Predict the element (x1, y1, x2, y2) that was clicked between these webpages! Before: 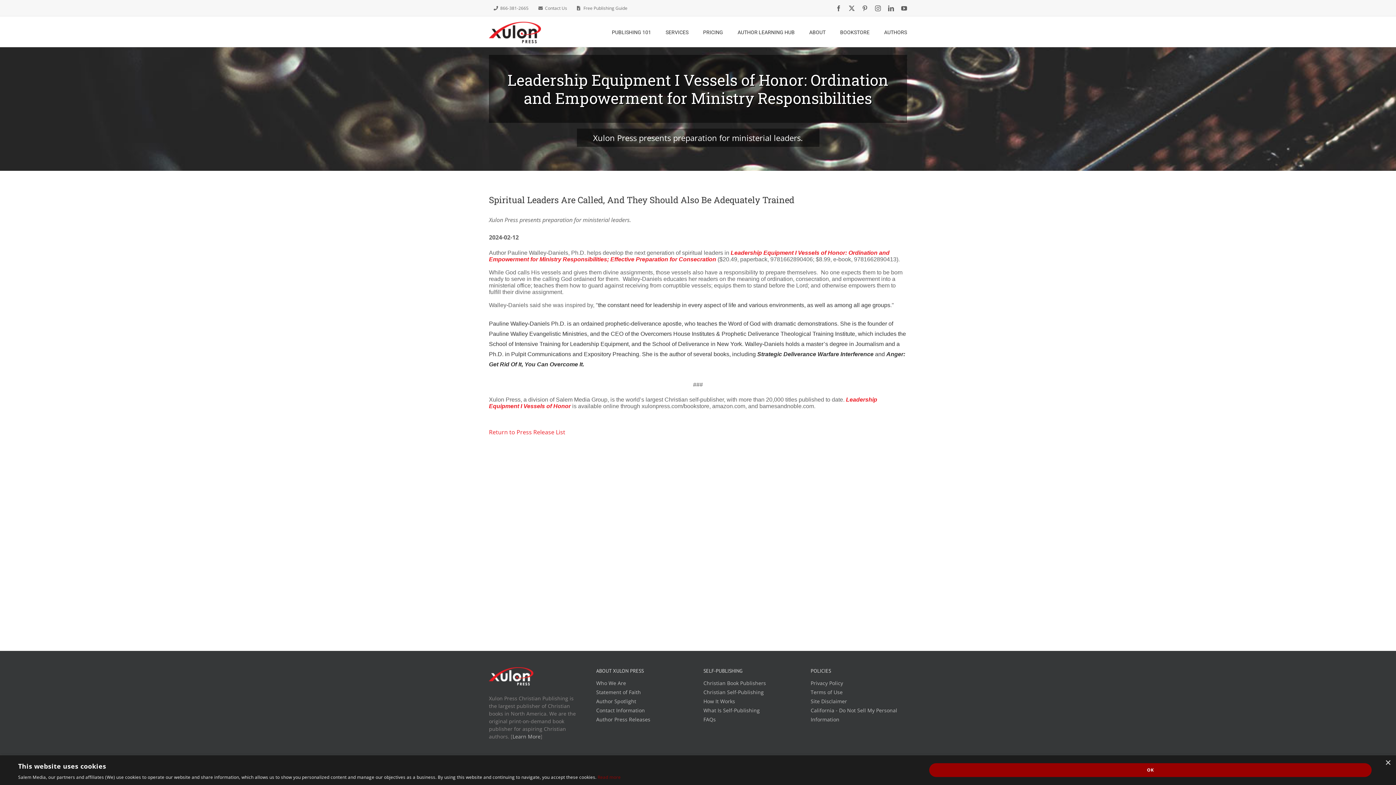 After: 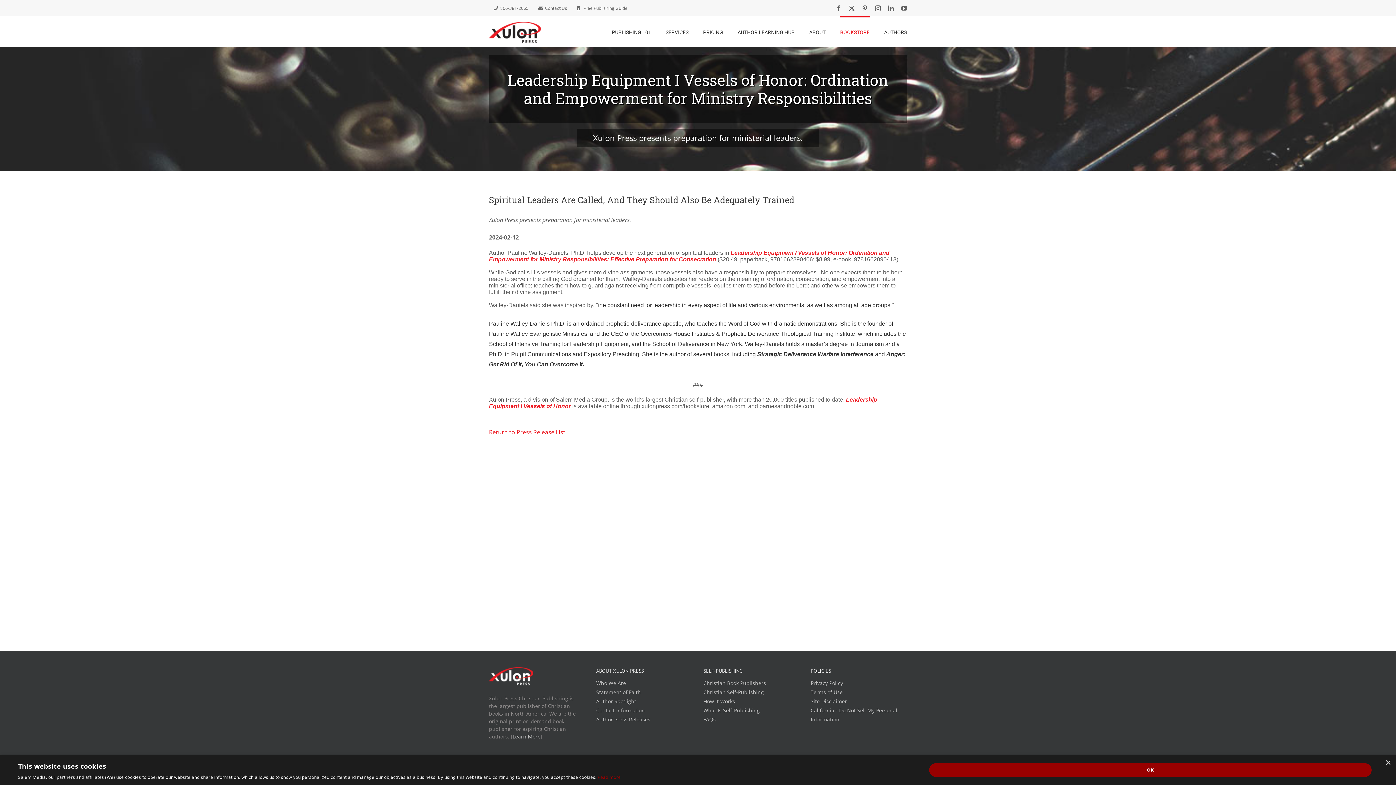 Action: label: BOOKSTORE bbox: (840, 16, 869, 46)